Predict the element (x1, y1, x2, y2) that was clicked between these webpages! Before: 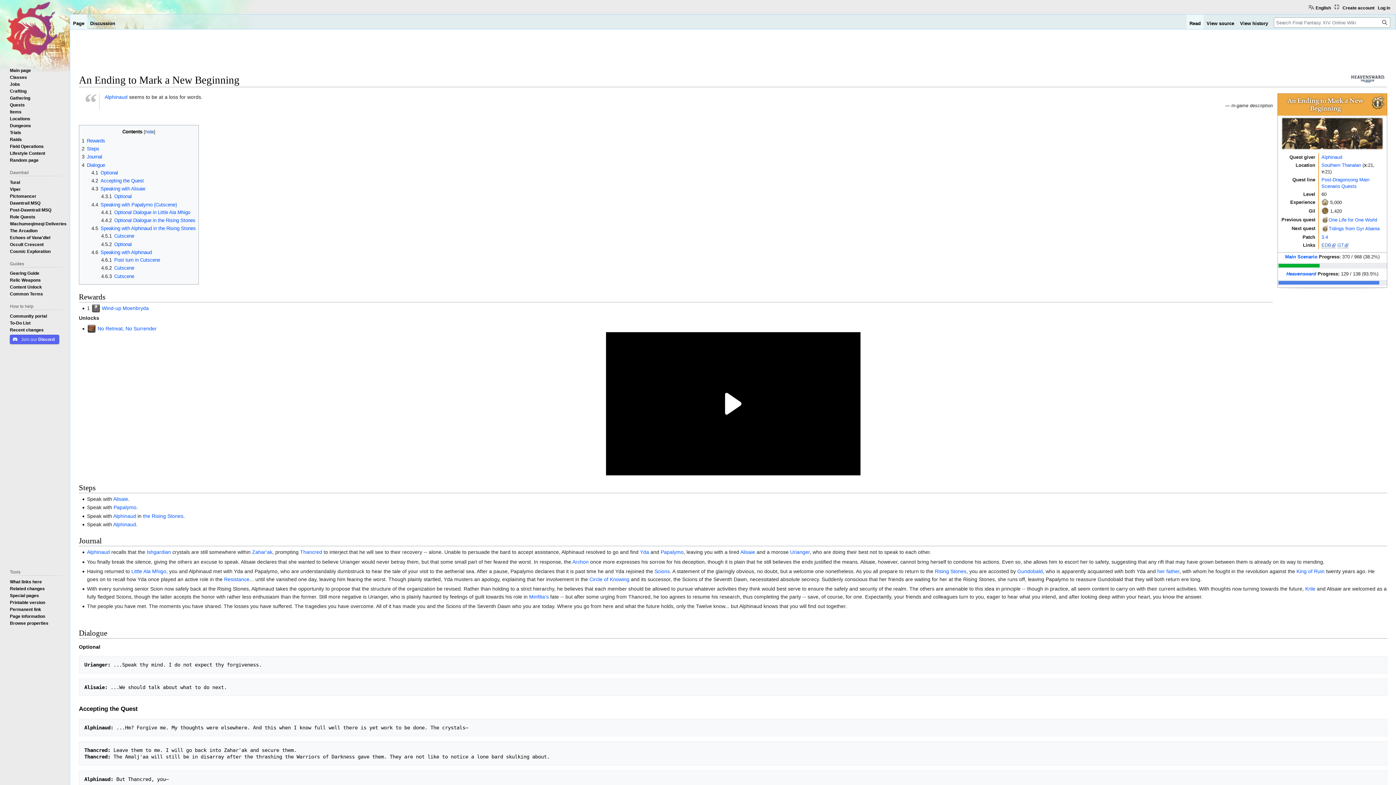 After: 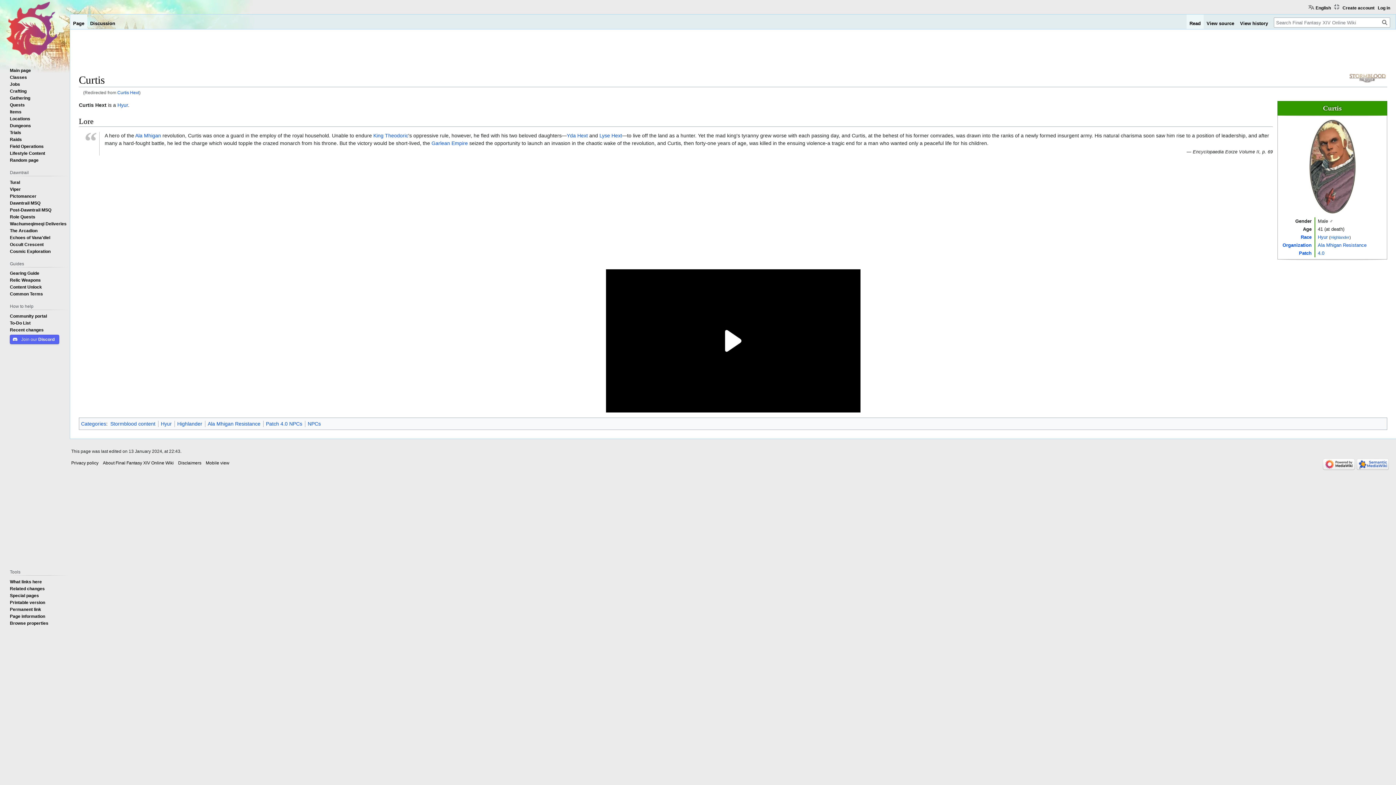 Action: bbox: (1157, 568, 1179, 574) label: her father